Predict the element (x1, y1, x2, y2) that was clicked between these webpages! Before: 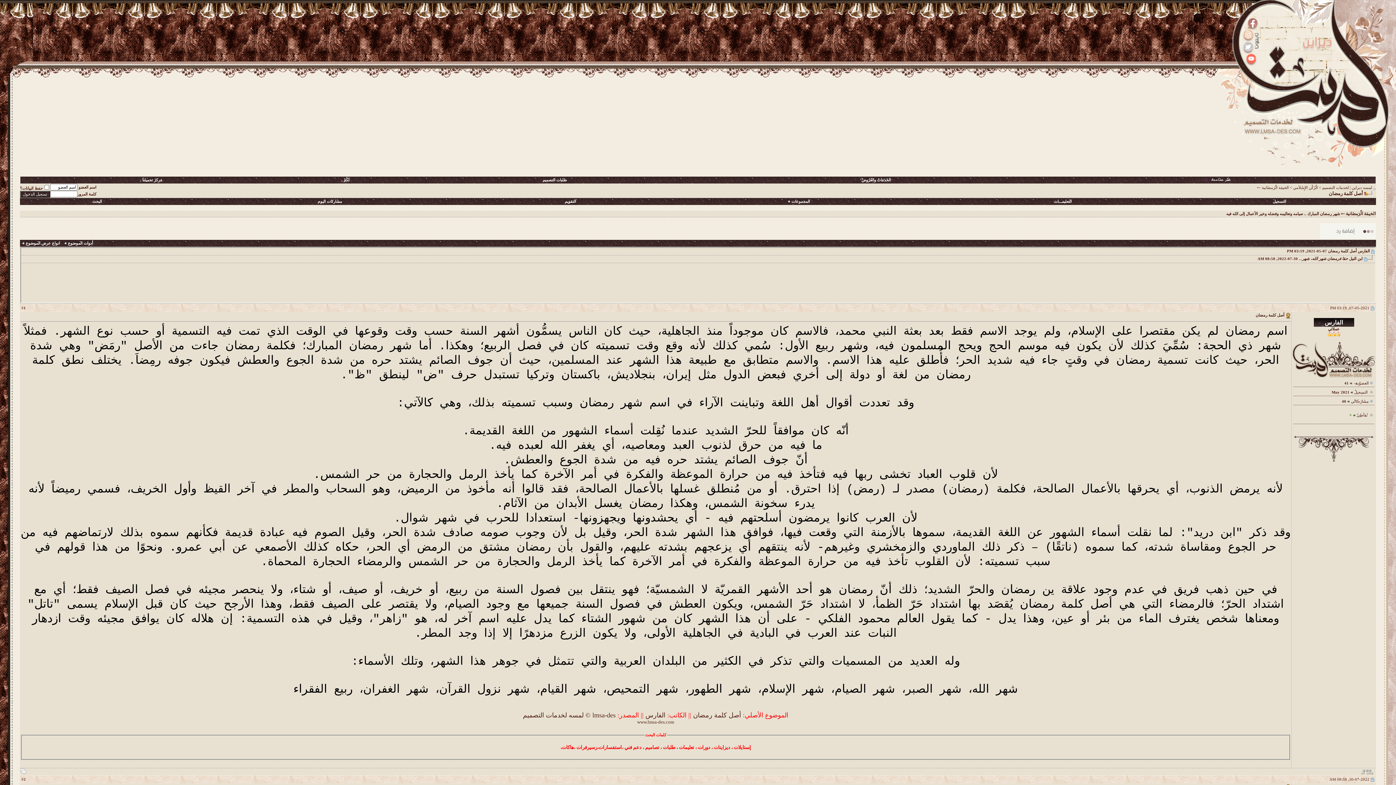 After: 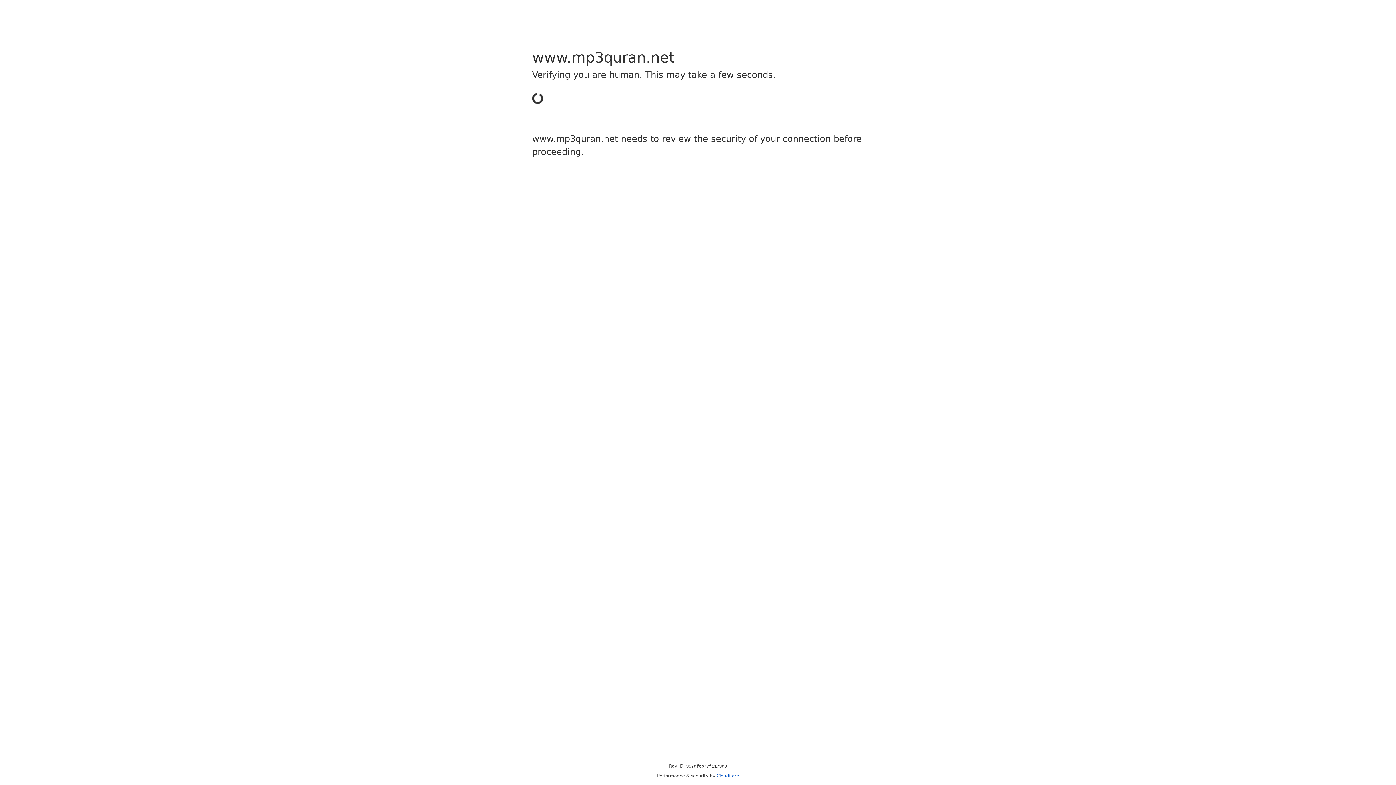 Action: label: طهّر مسَامعك ’ ۞ ≈ bbox: (1200, 177, 1231, 182)